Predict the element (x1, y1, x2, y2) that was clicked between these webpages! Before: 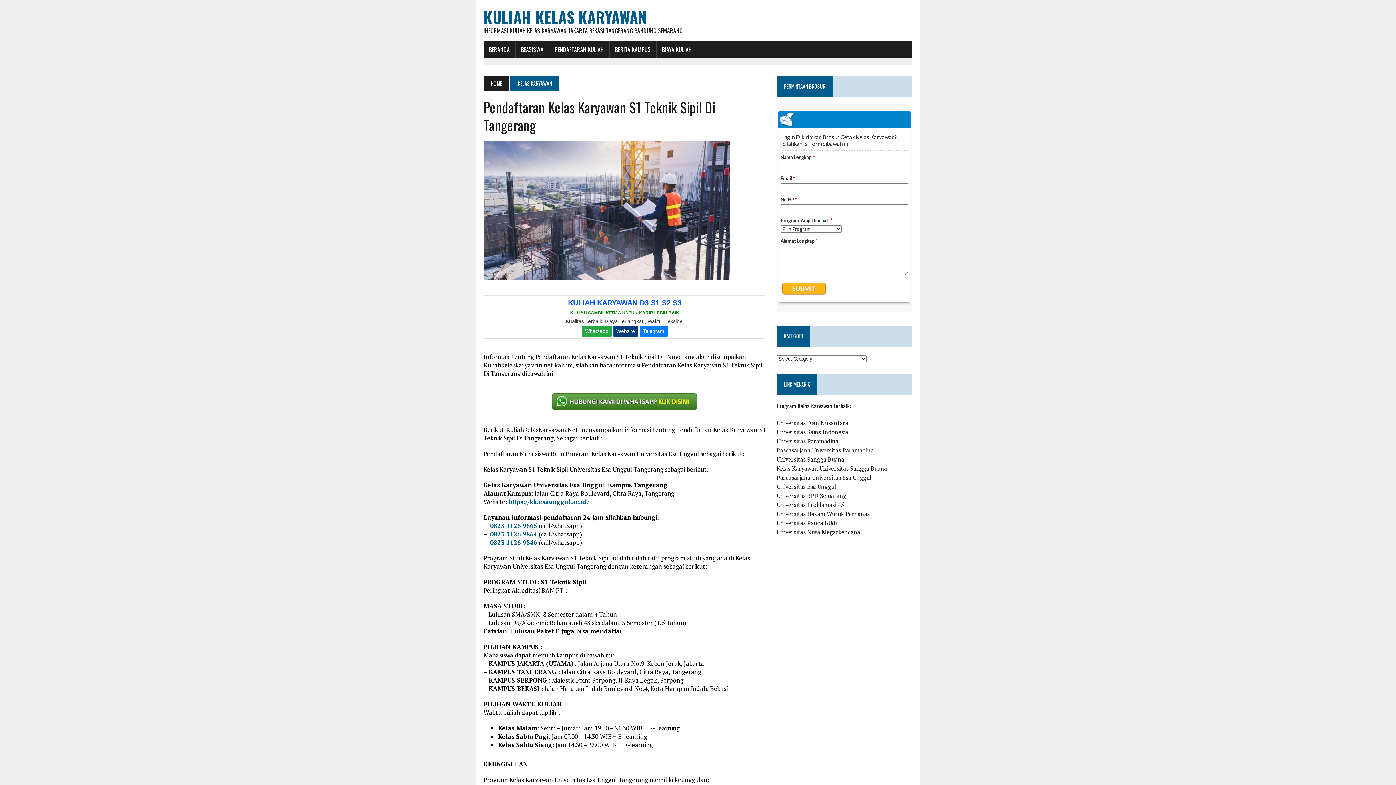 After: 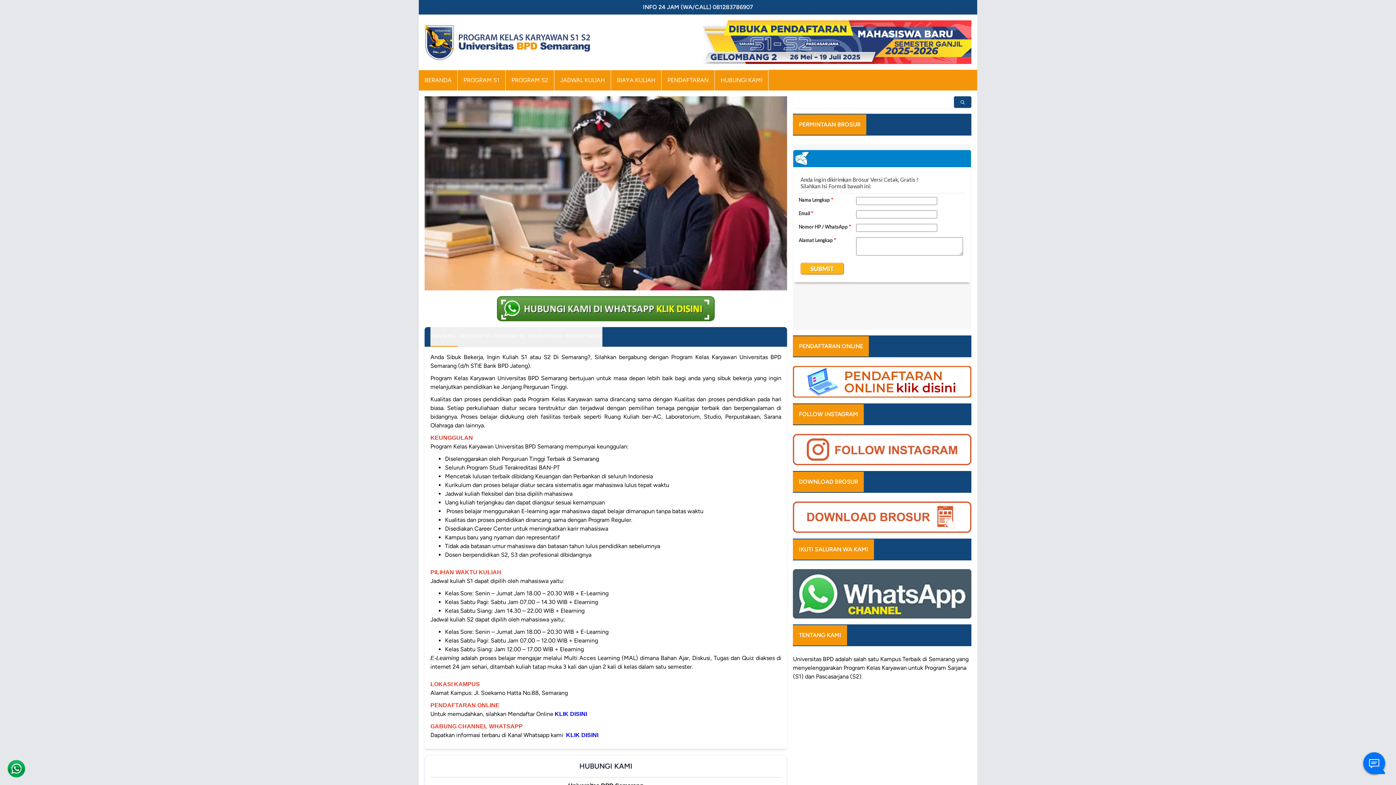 Action: bbox: (776, 492, 846, 500) label: Universitas BPD Semarang